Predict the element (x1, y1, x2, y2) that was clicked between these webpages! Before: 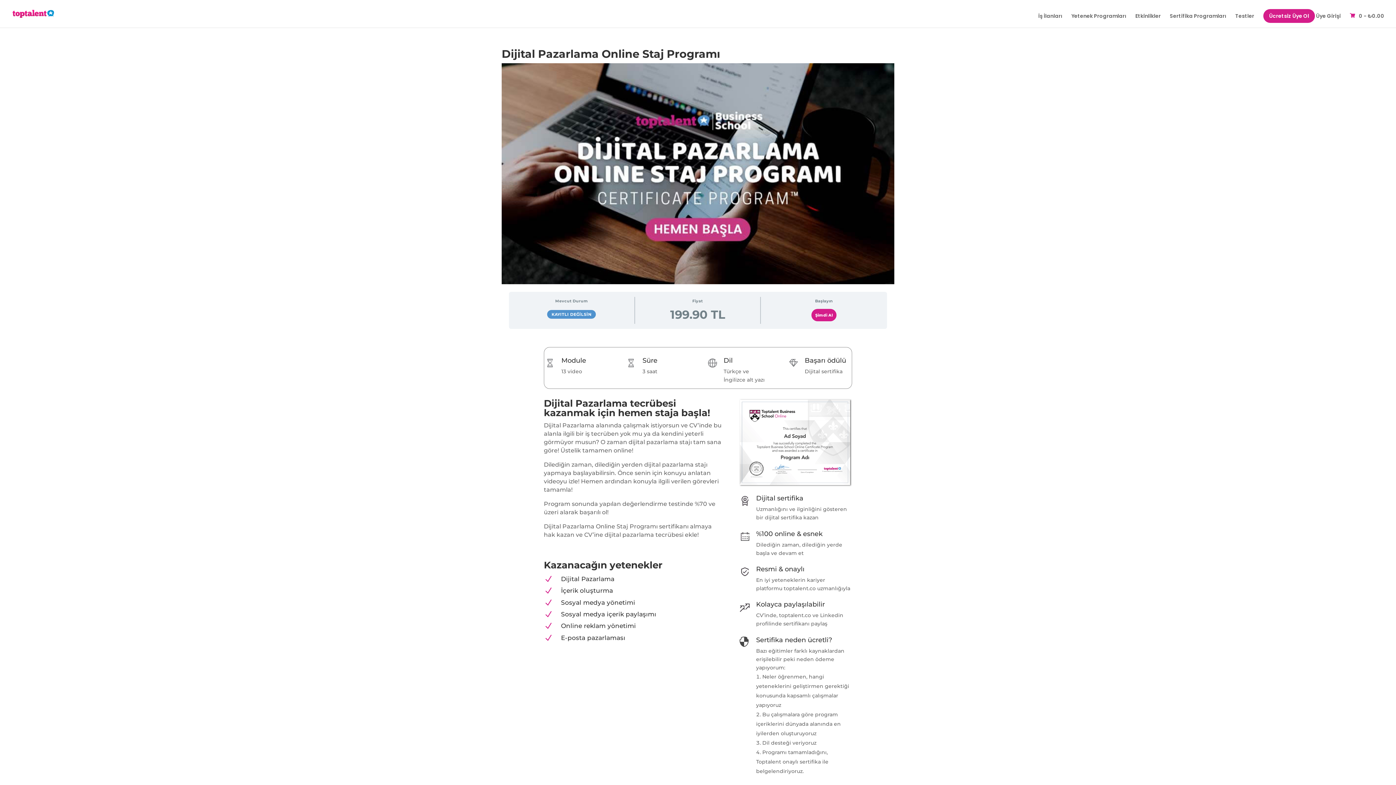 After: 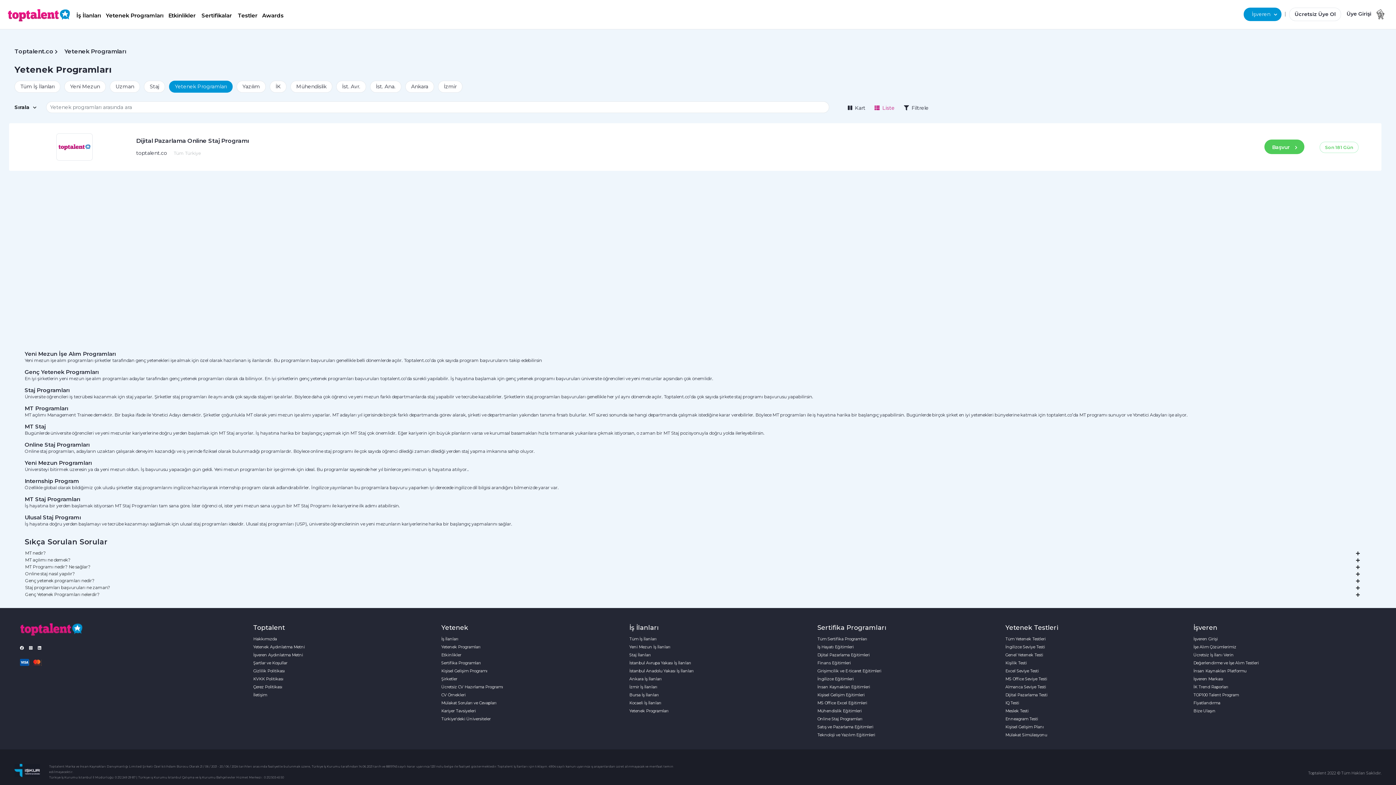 Action: label: Yetenek Programları bbox: (1071, 13, 1126, 27)